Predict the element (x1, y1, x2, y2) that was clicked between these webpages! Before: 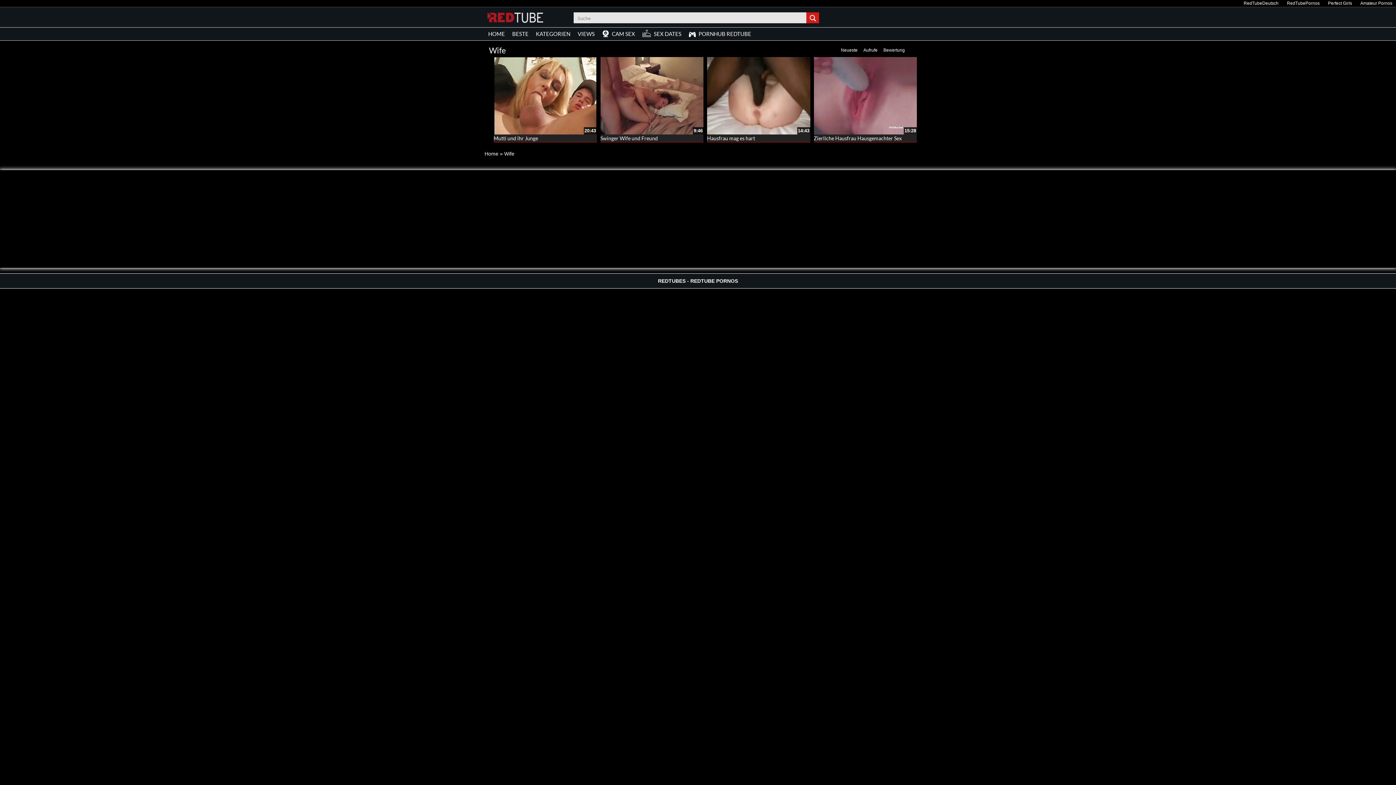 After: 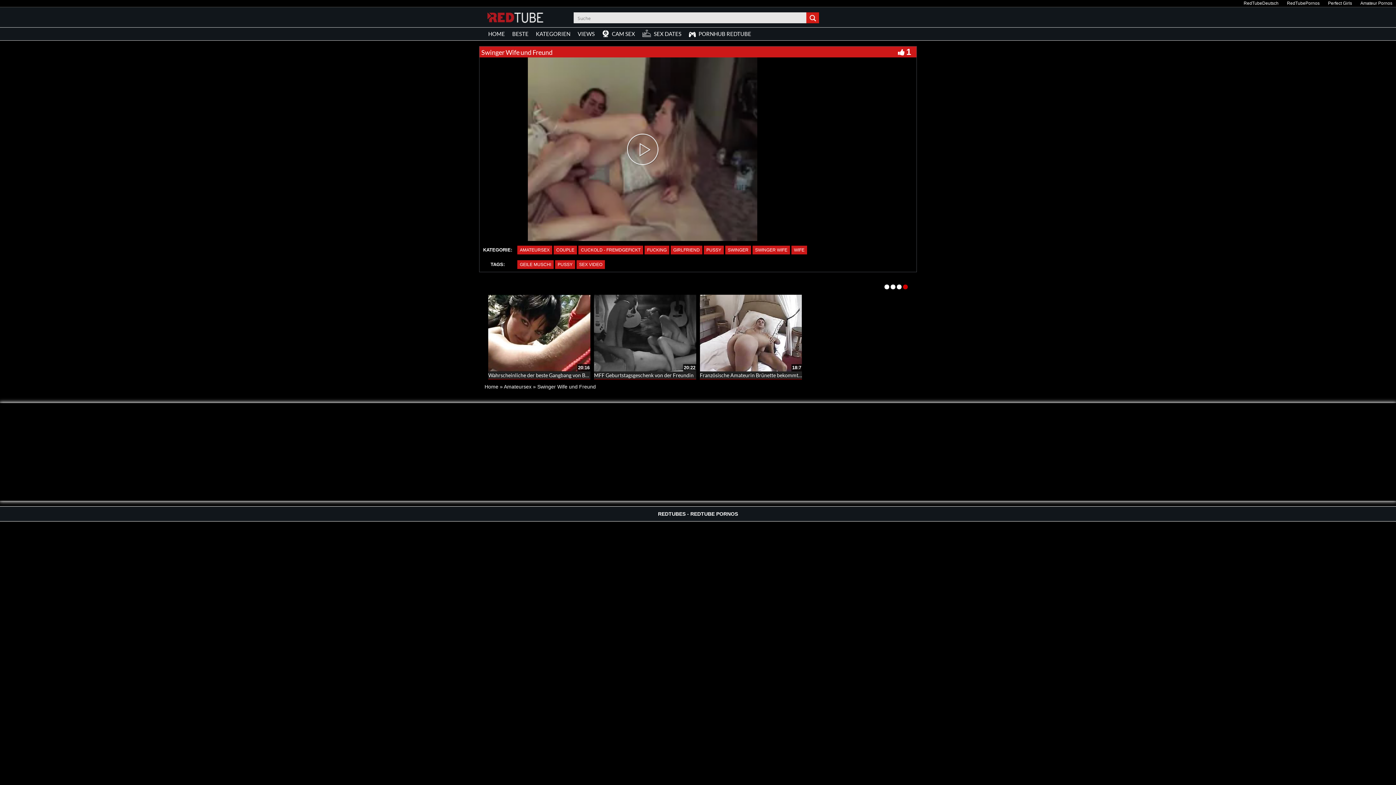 Action: bbox: (600, 135, 658, 141) label: Swinger Wife und Freund